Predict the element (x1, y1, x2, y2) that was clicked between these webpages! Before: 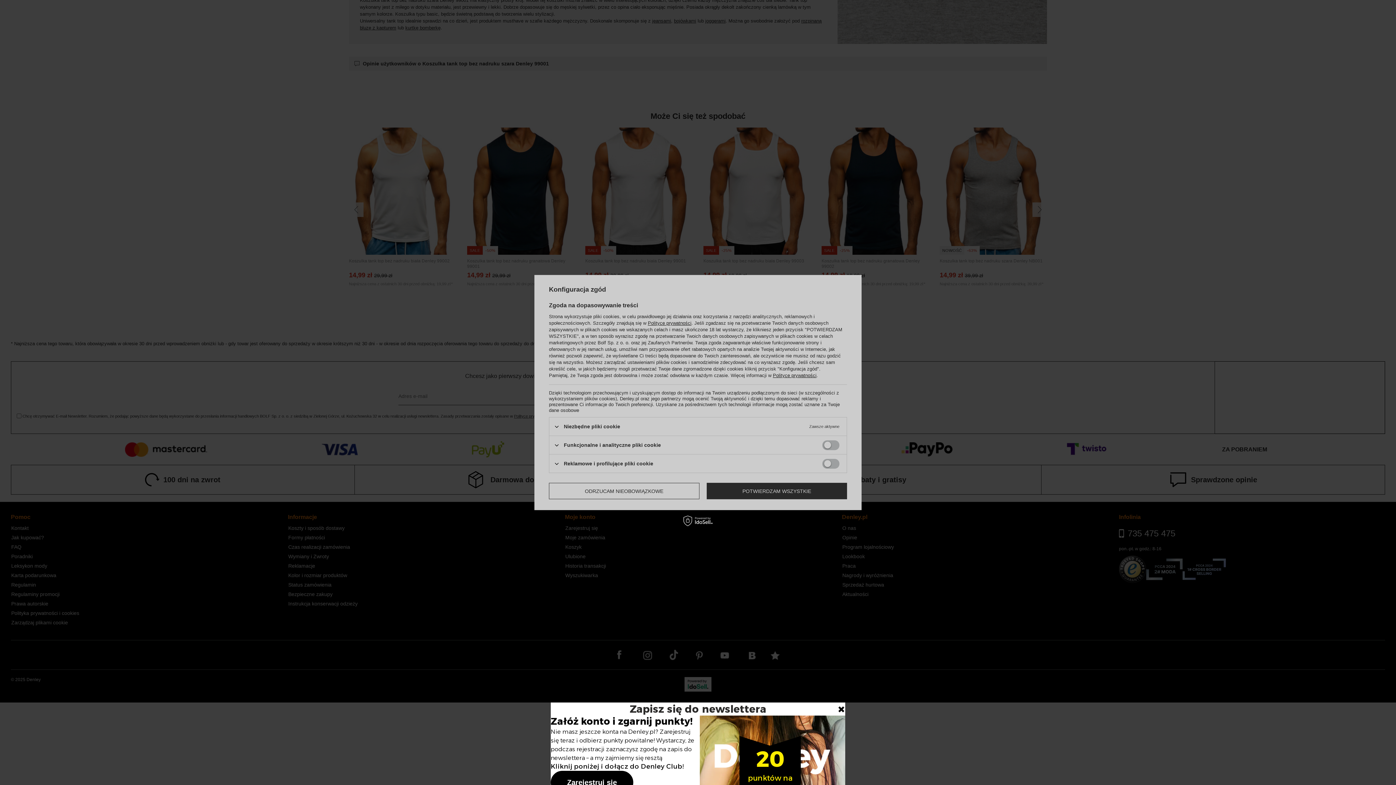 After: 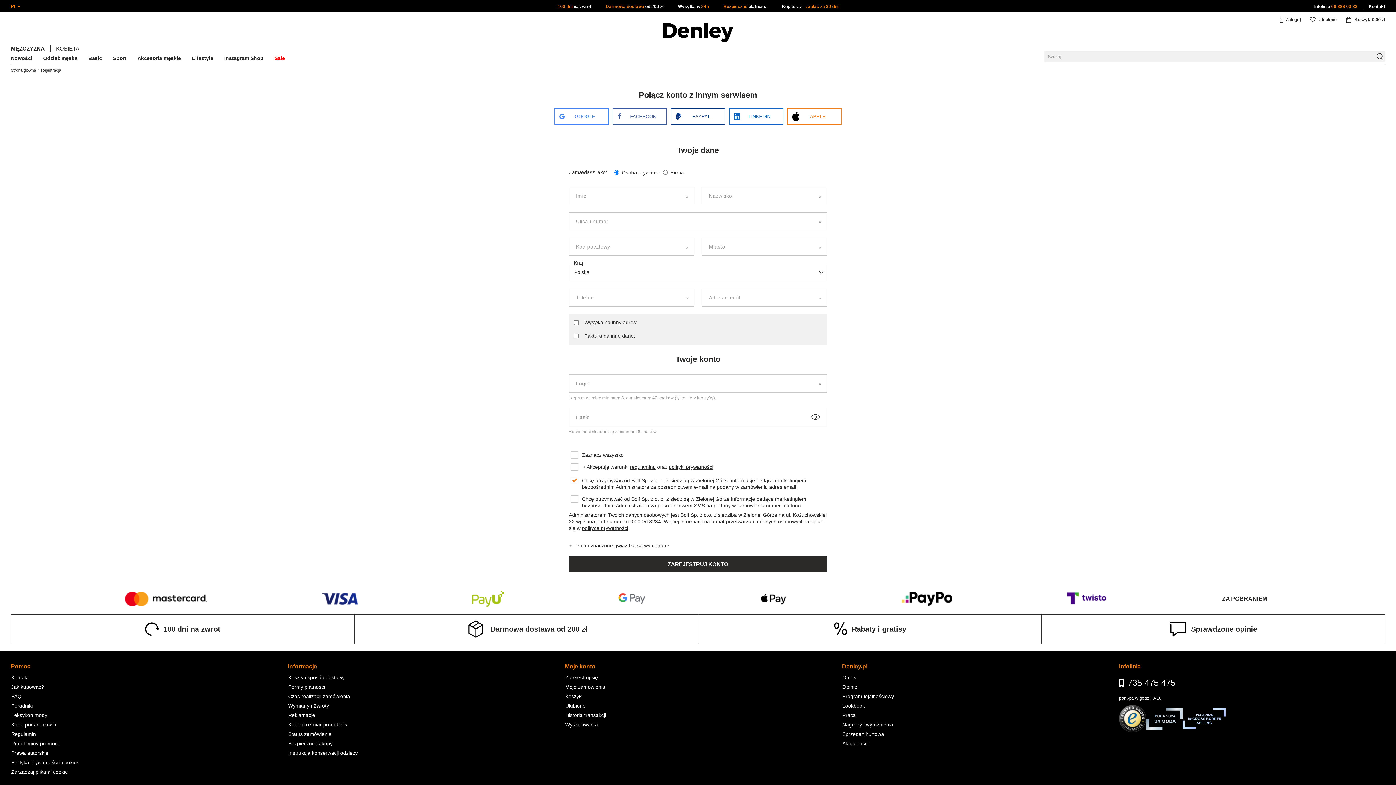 Action: bbox: (550, 754, 633, 778) label: Zarejestruj się